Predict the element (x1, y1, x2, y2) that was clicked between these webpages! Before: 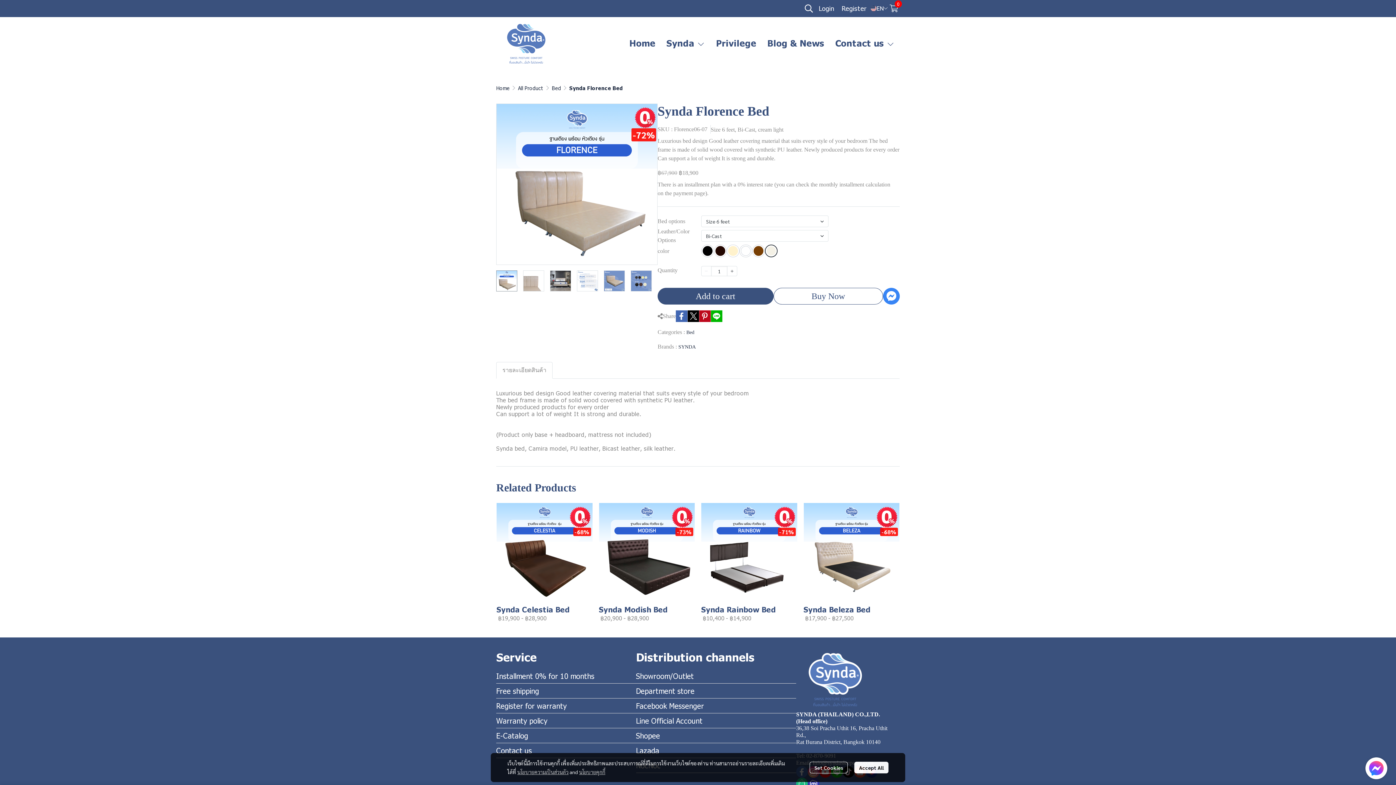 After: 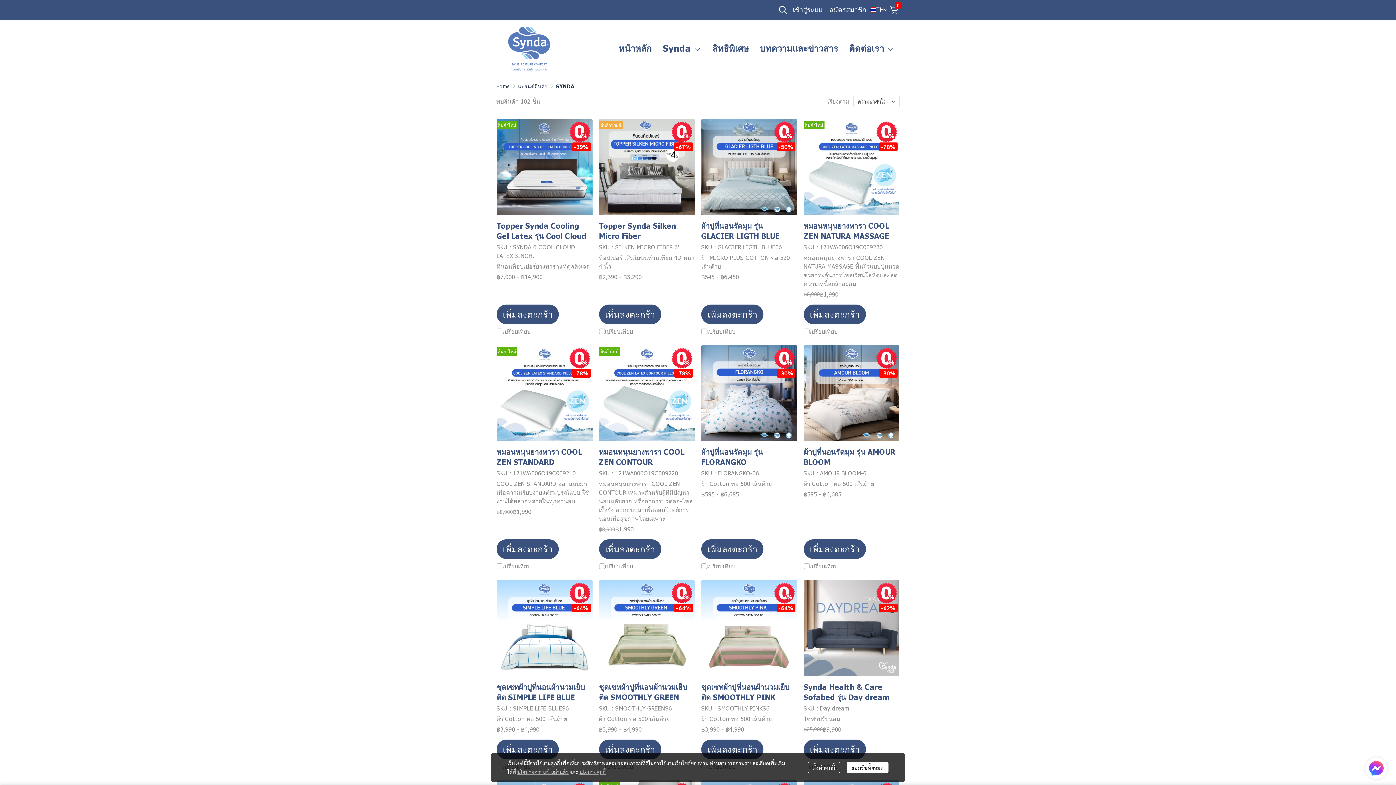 Action: label: SYNDA bbox: (678, 343, 696, 350)